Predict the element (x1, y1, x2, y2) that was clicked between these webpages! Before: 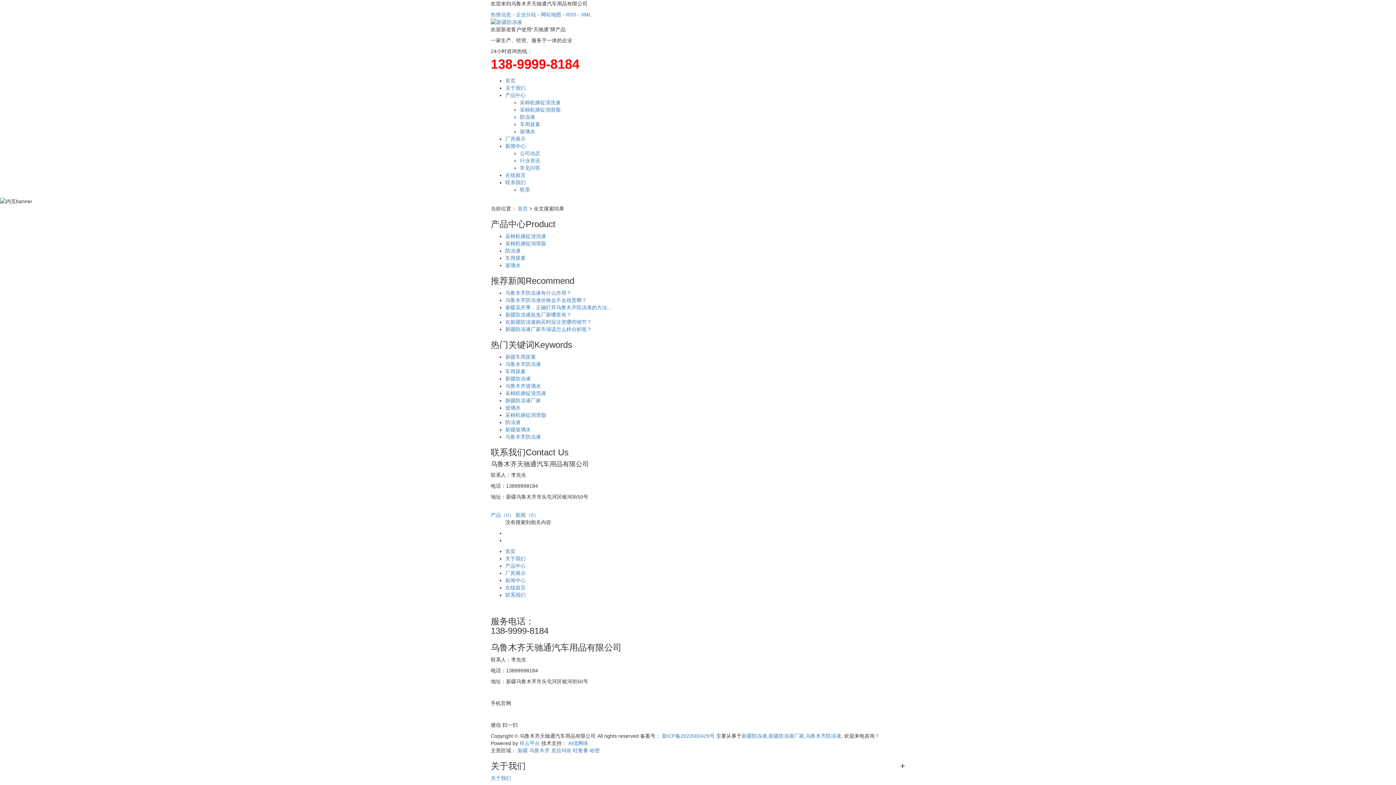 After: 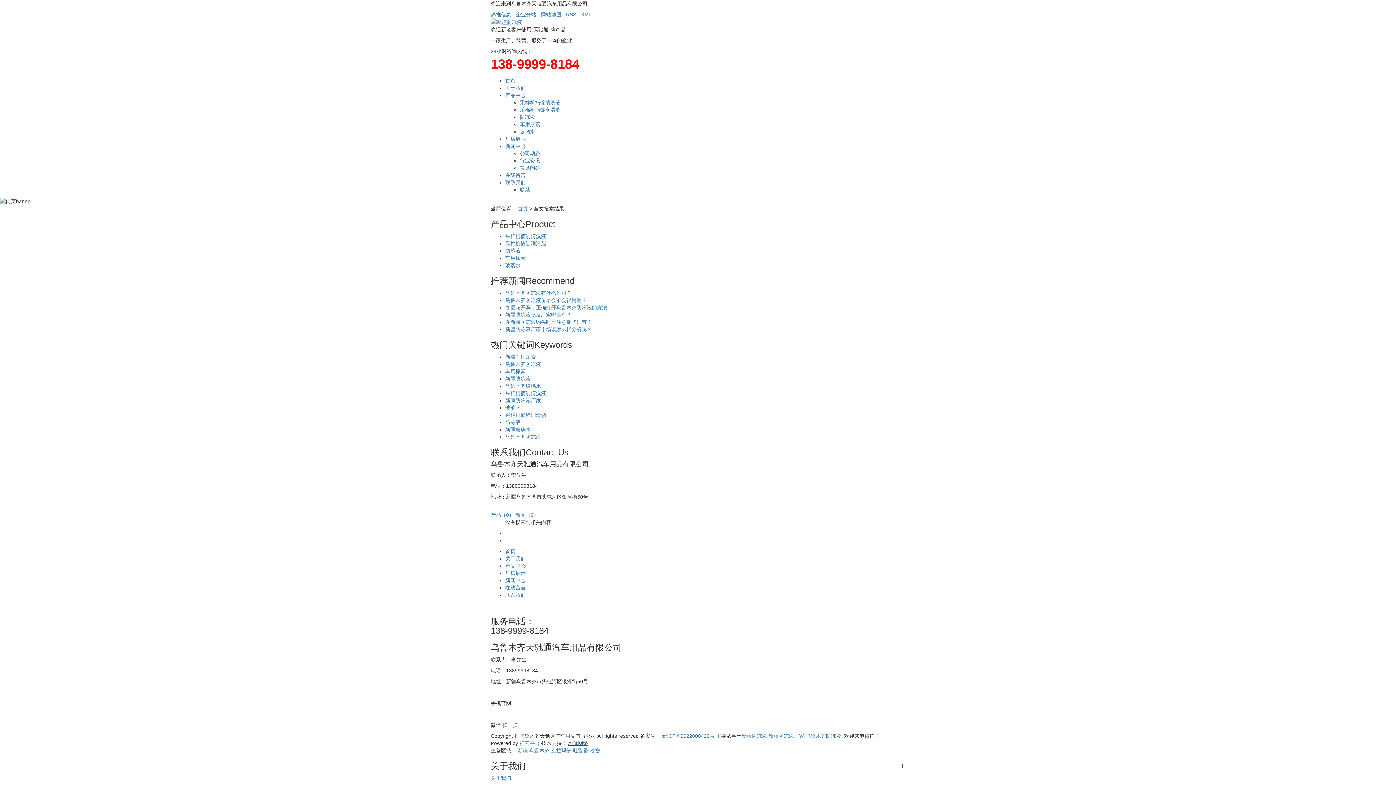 Action: label: AI优网络 bbox: (568, 740, 588, 746)